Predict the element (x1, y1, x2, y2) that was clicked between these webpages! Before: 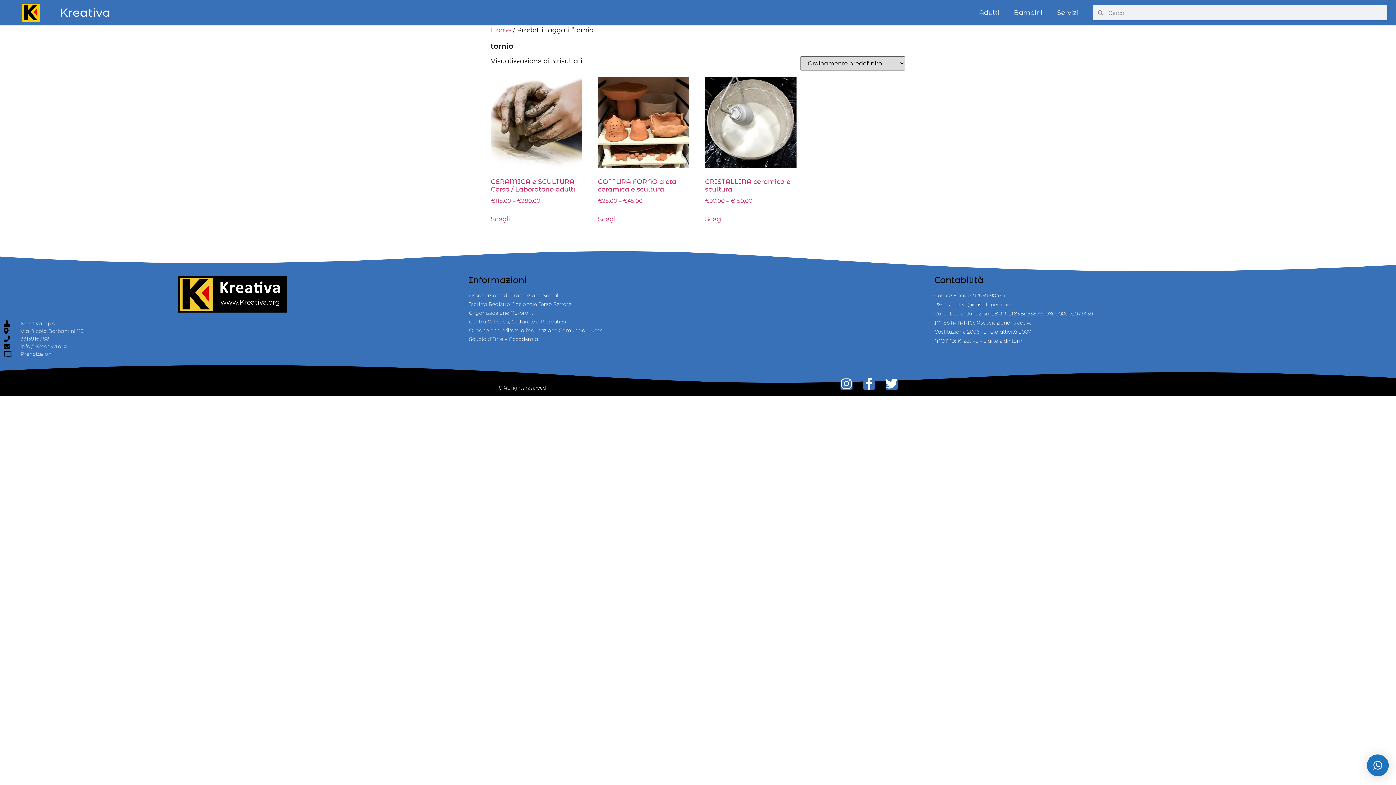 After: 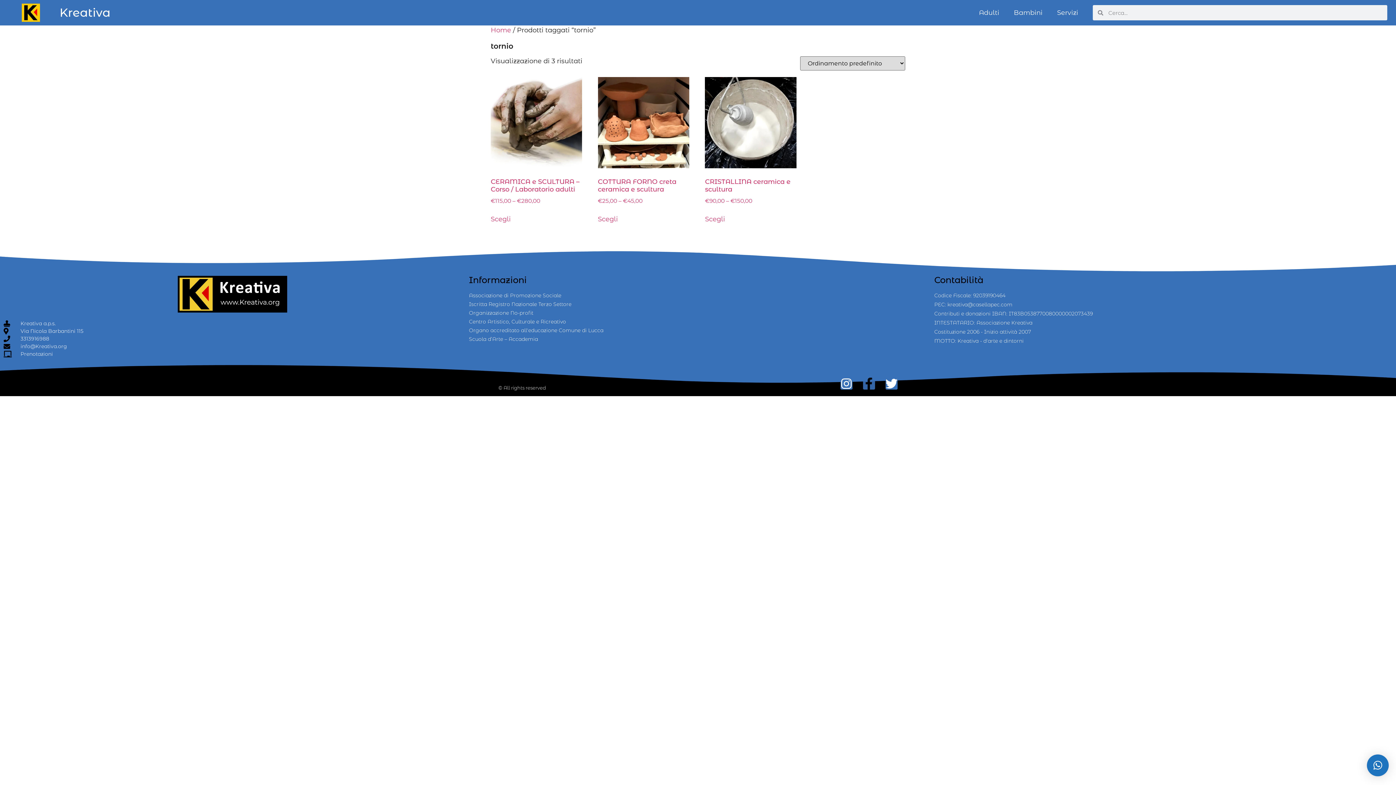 Action: bbox: (863, 377, 875, 389) label: Facebook-f